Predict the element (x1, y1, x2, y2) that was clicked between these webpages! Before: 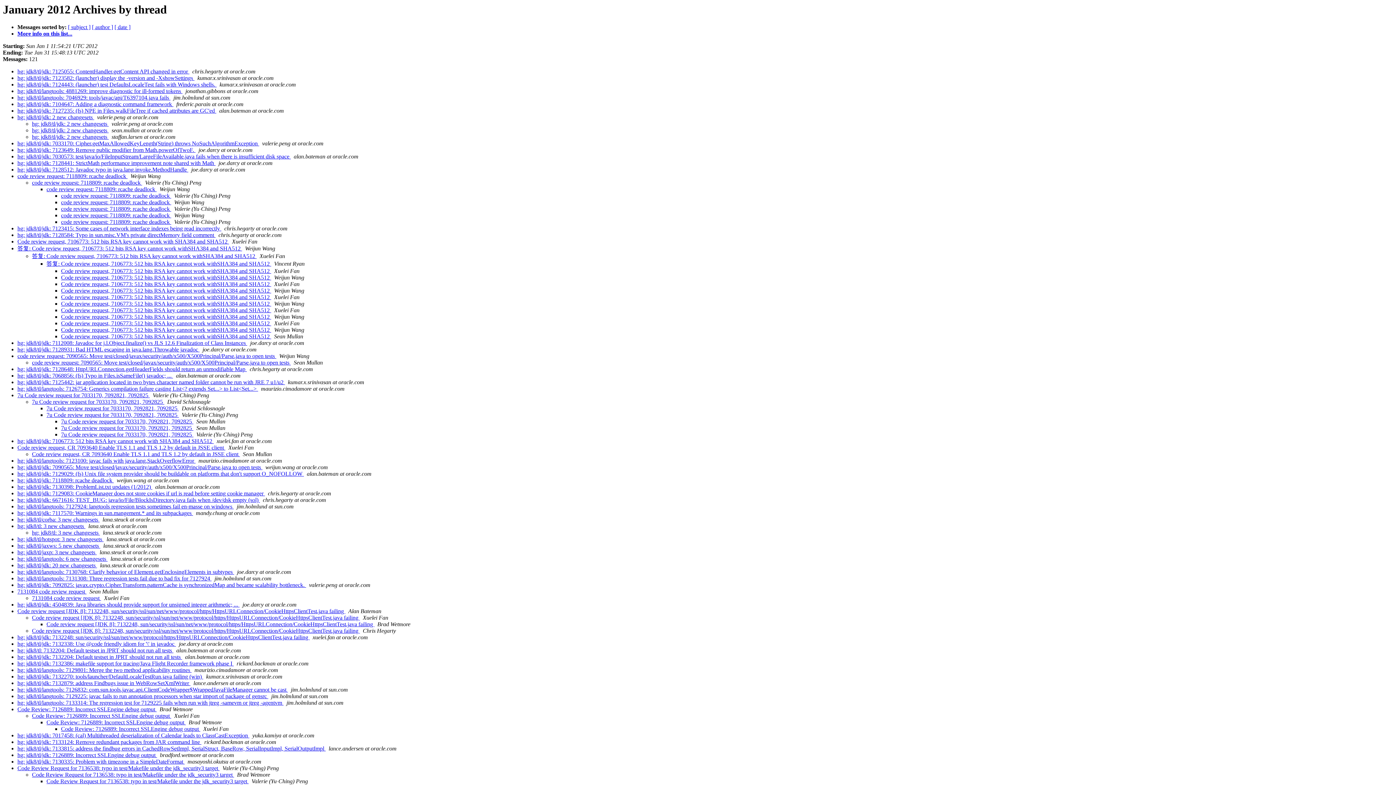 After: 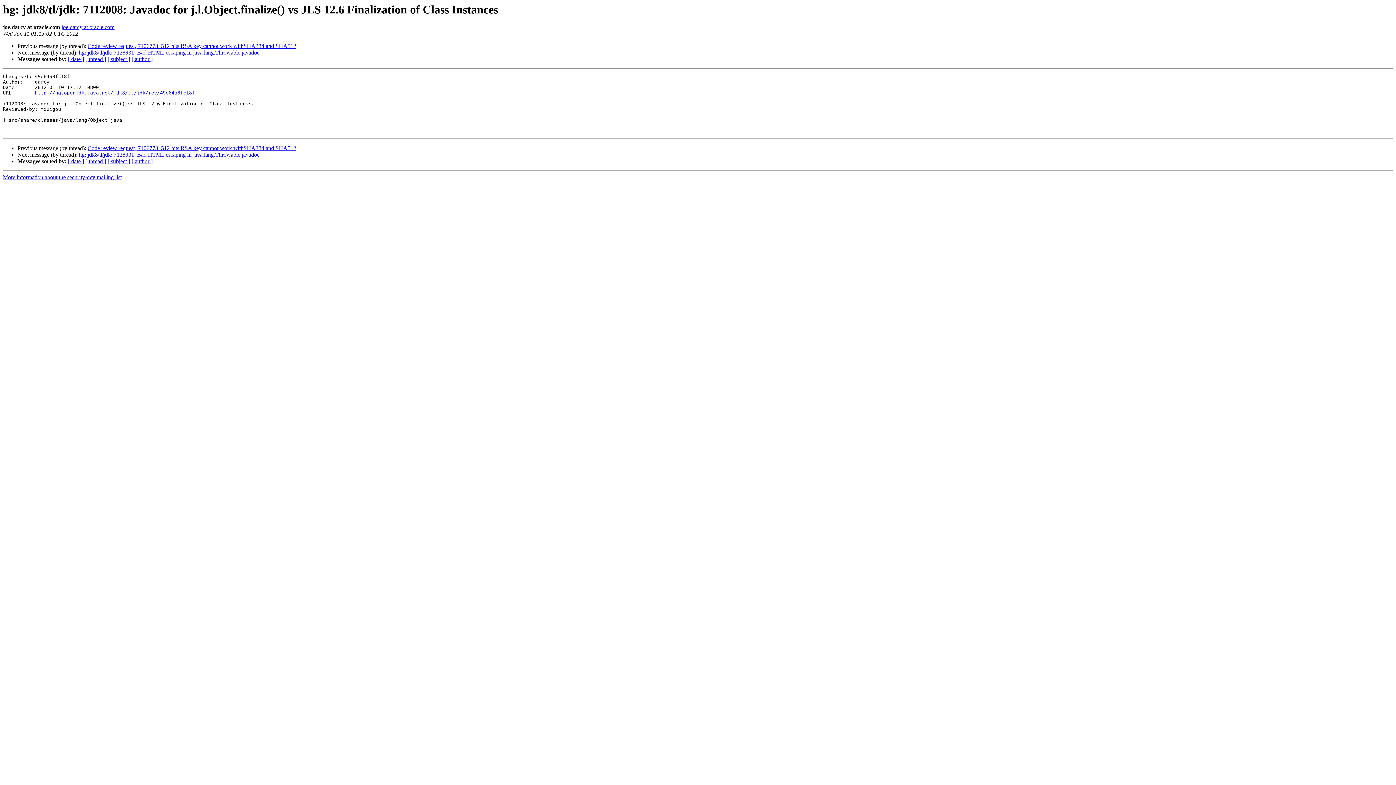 Action: bbox: (17, 340, 247, 346) label: hg: jdk8/tl/jdk: 7112008: Javadoc for j.l.Object.finalize() vs JLS 12.6 Finalization of Class Instances 